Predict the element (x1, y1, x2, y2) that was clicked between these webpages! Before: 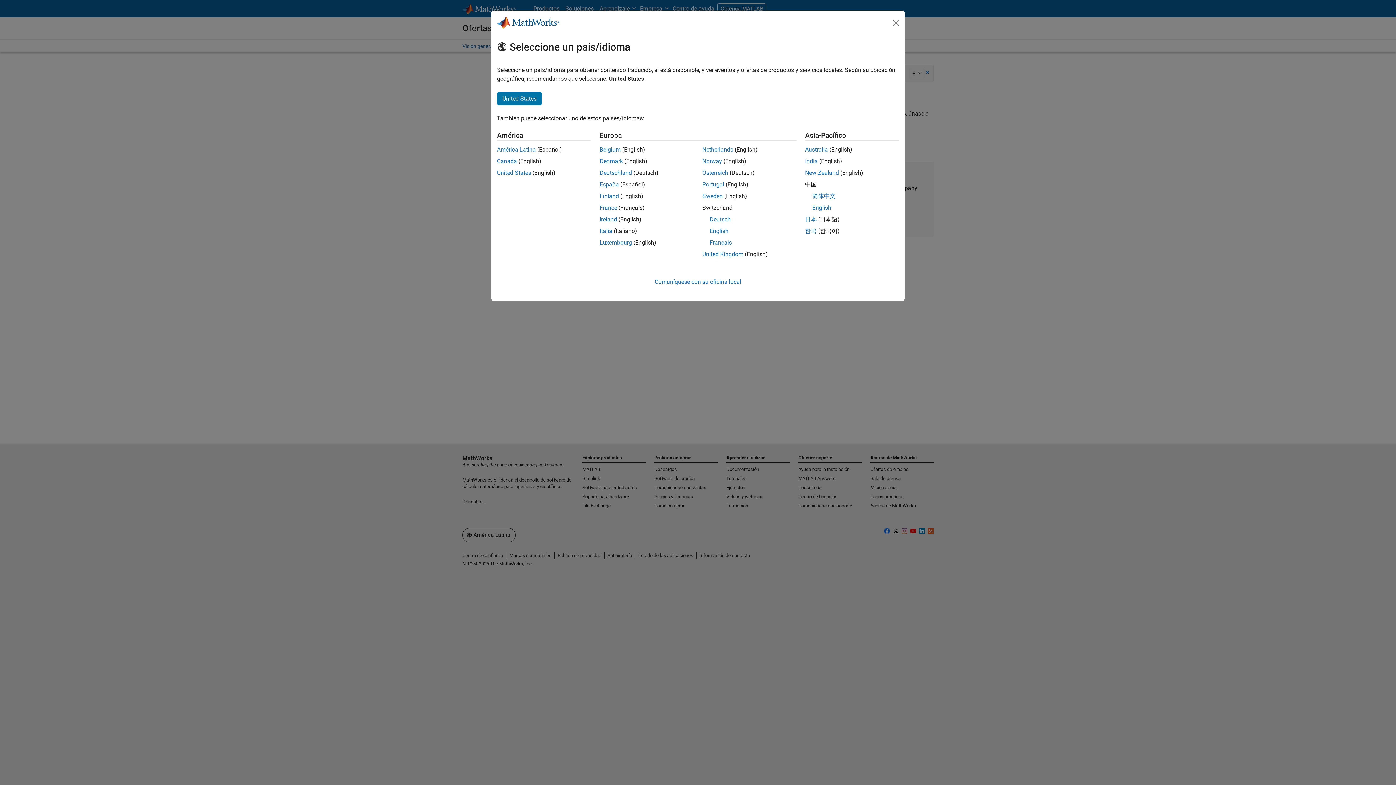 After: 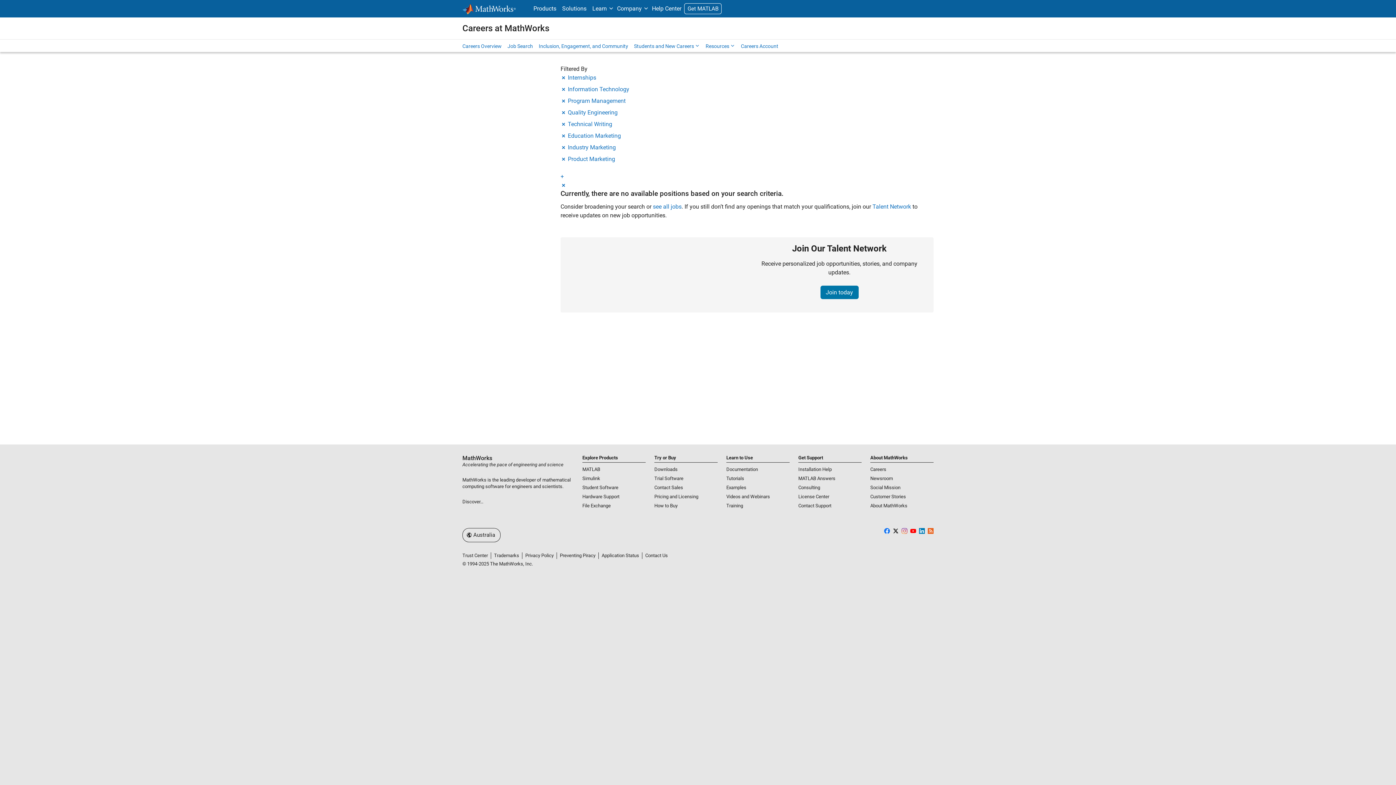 Action: bbox: (805, 146, 828, 153) label: Australia